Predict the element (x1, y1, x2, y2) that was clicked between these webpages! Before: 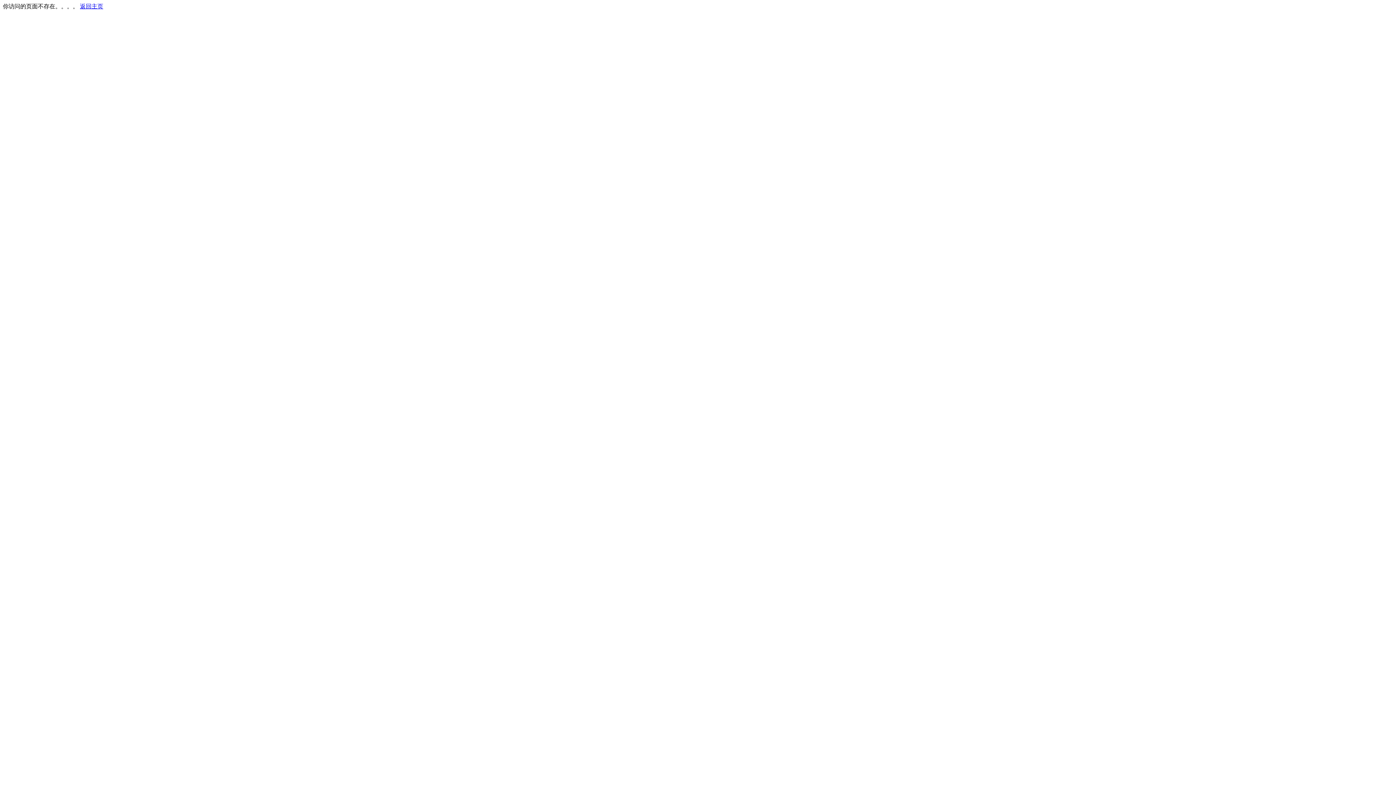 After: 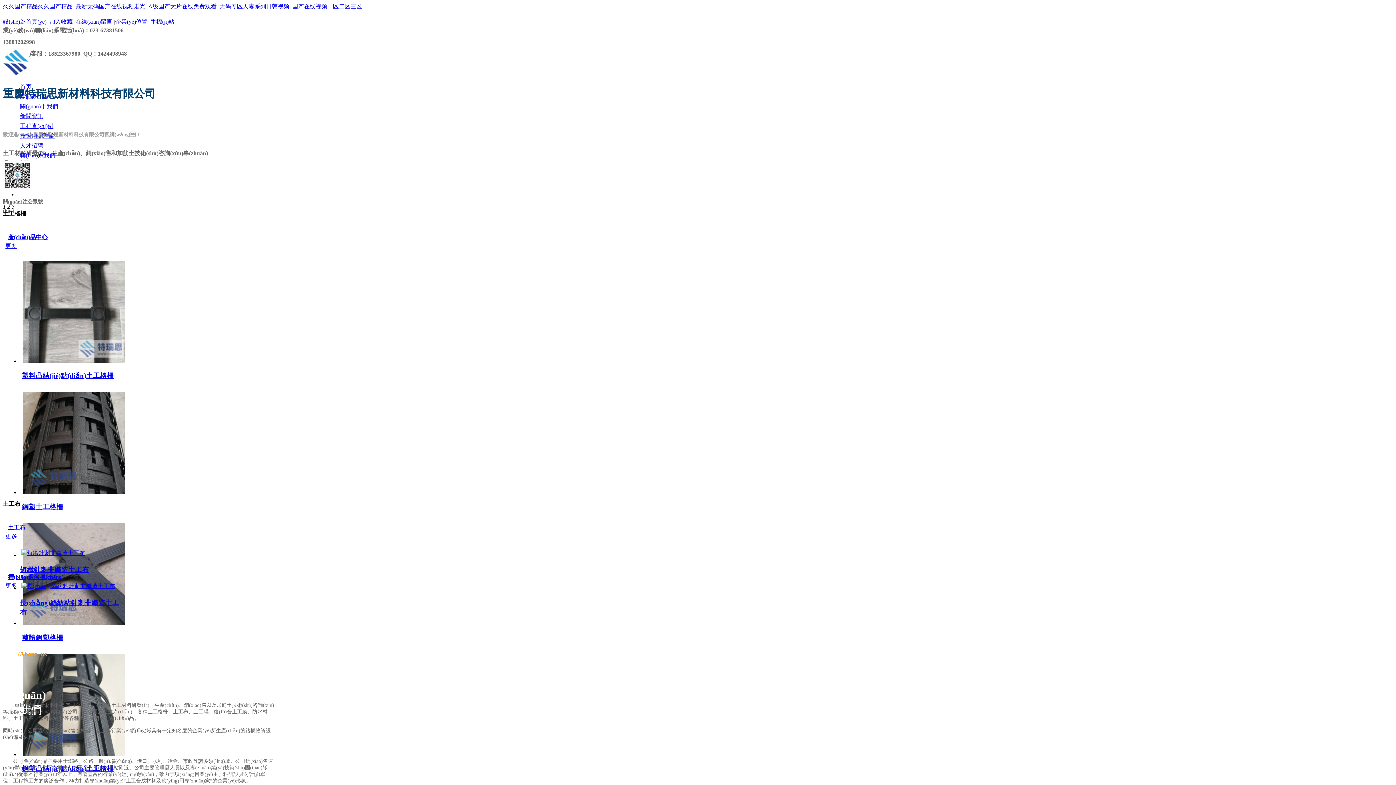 Action: bbox: (80, 3, 103, 9) label: 返回主页